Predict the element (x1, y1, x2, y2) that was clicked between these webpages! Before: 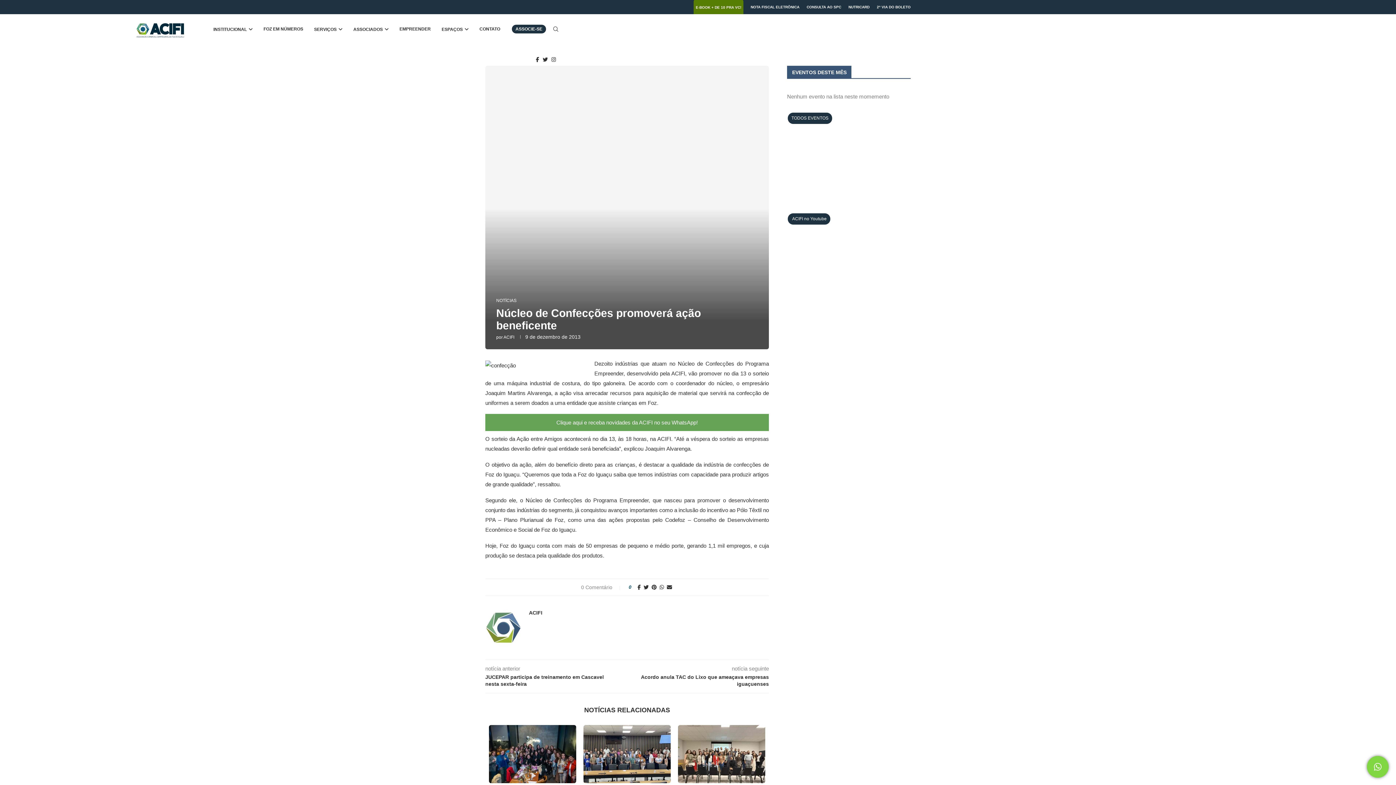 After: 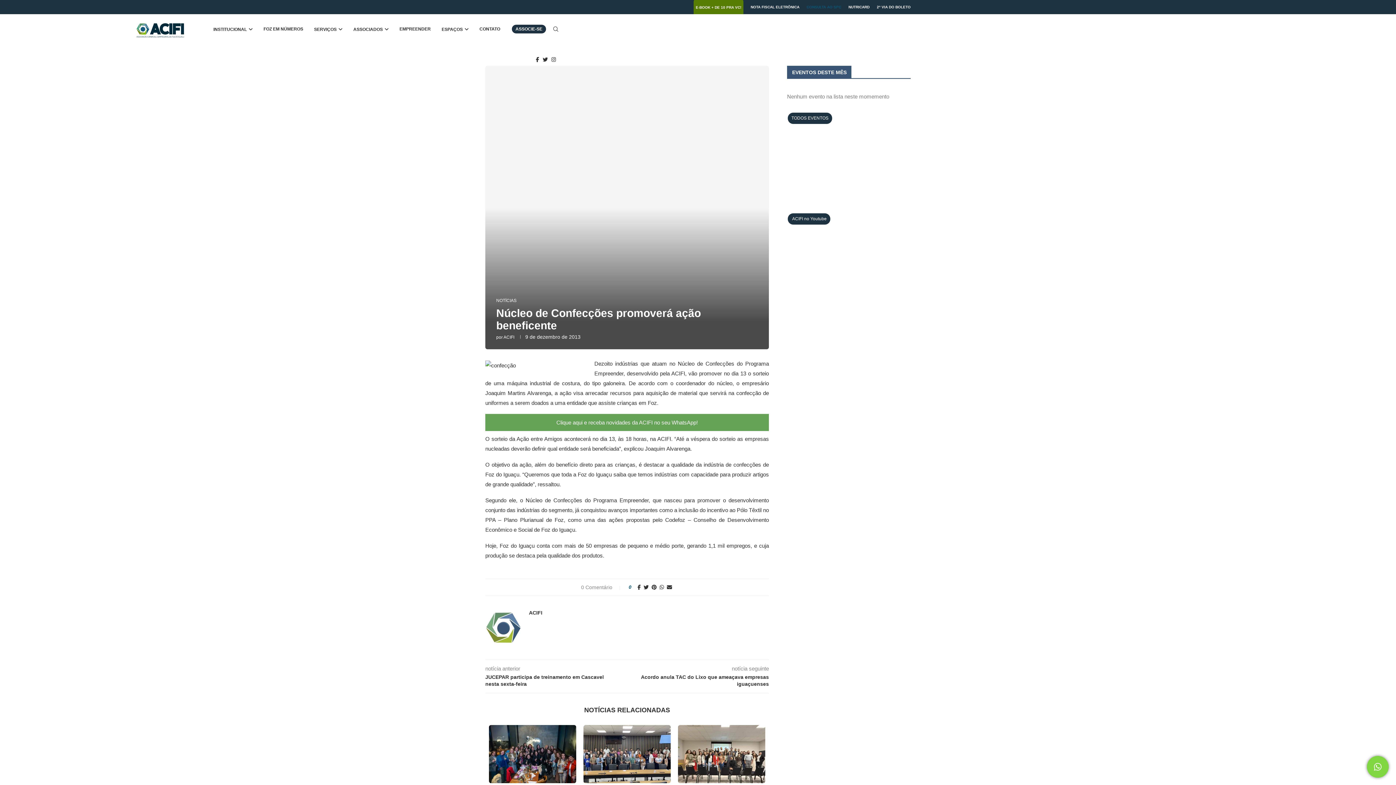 Action: bbox: (806, 1, 841, 13) label: CONSULTA AO SPC